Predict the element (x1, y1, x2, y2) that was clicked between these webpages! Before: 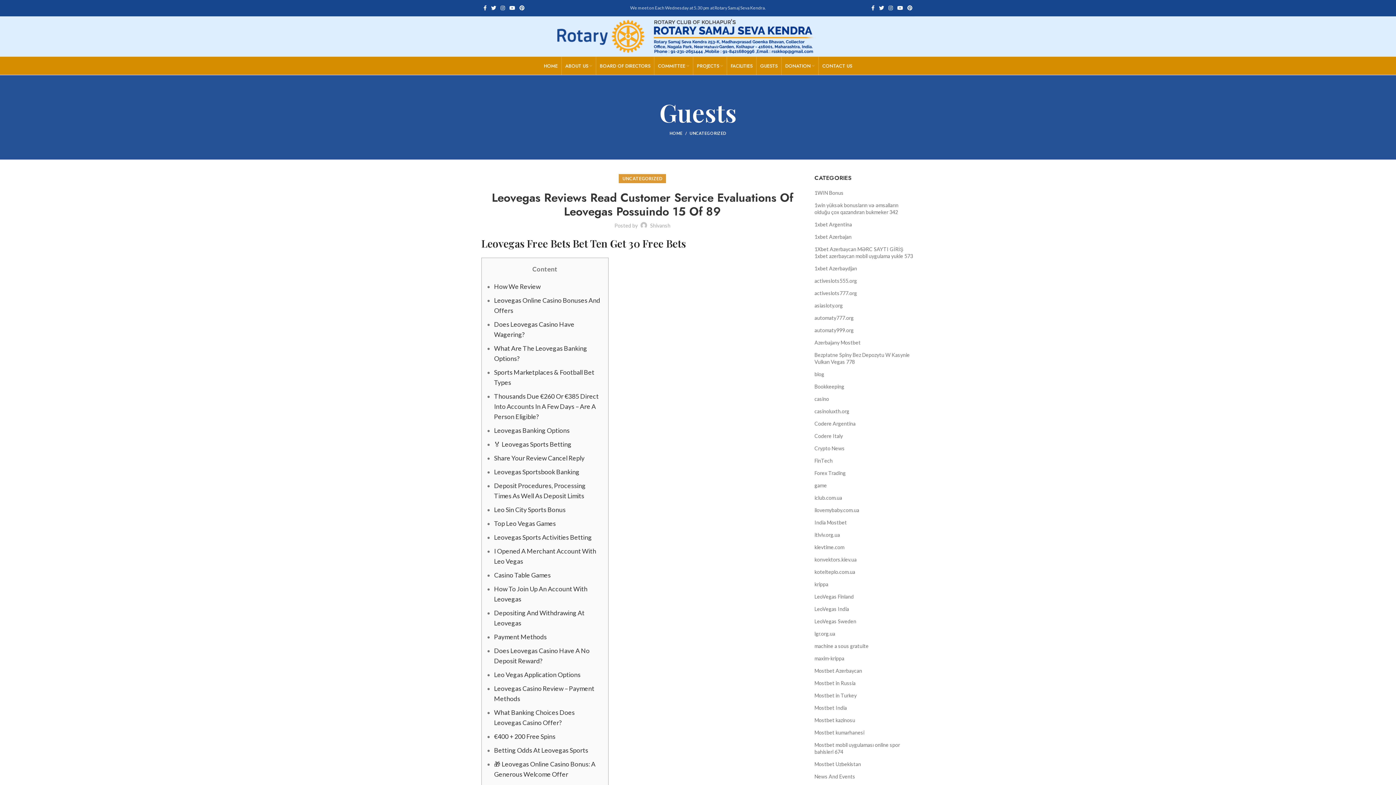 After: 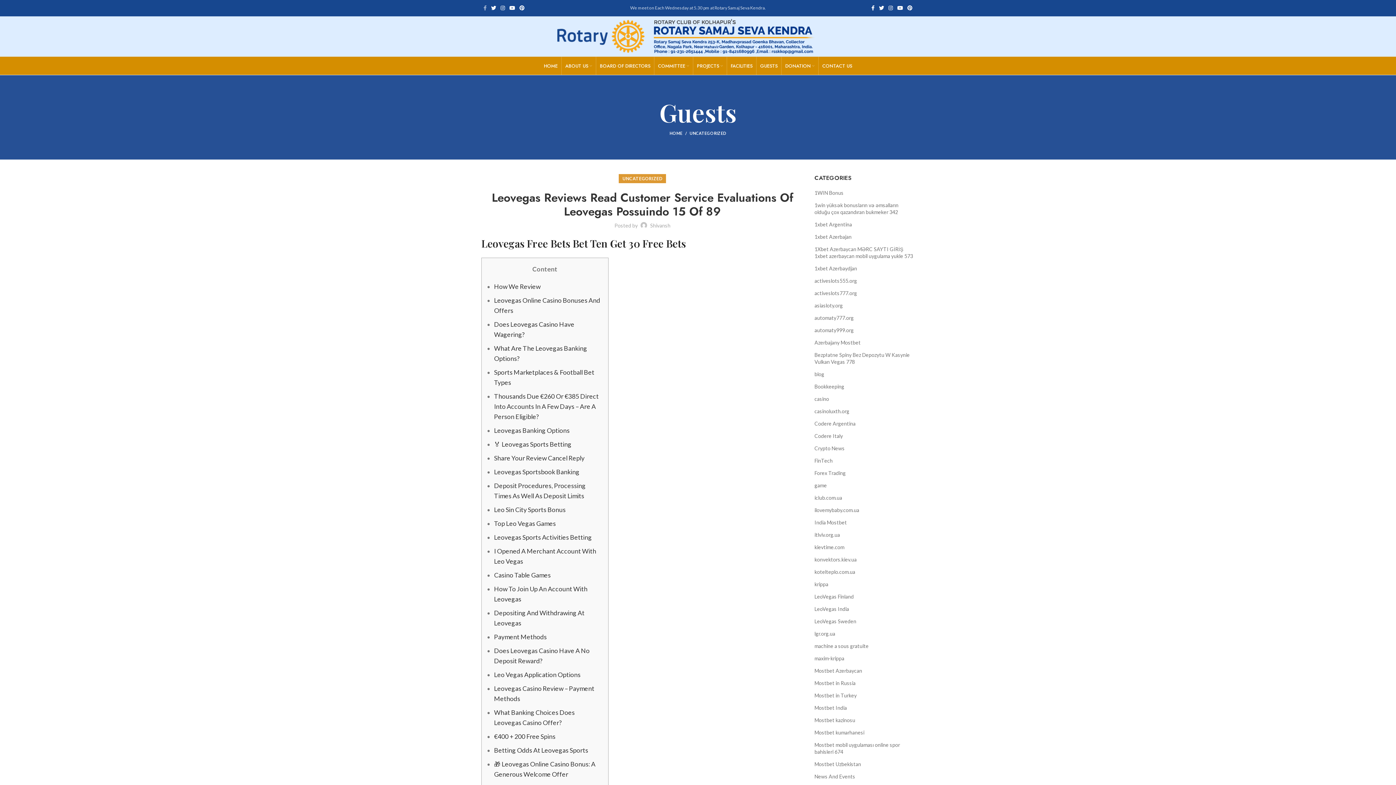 Action: bbox: (481, 3, 489, 12)